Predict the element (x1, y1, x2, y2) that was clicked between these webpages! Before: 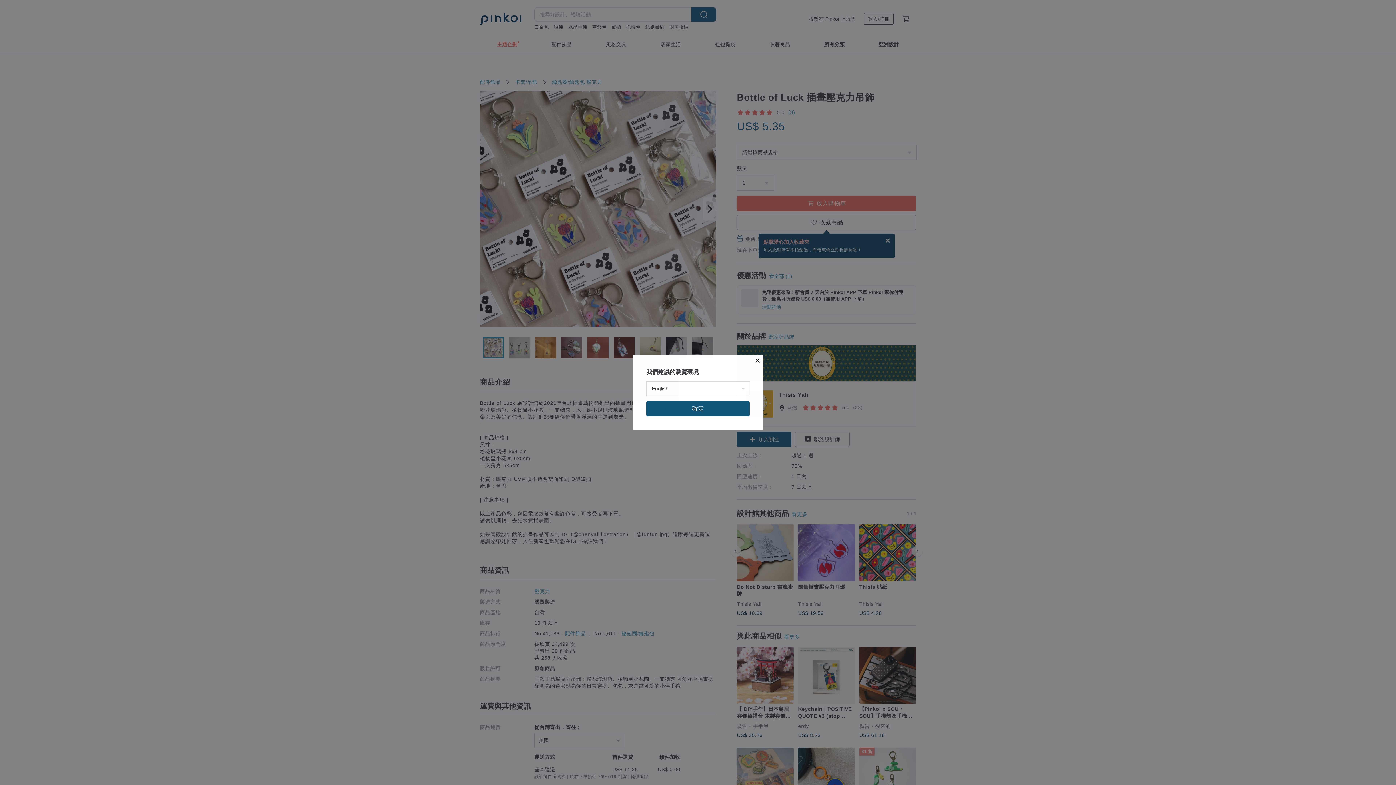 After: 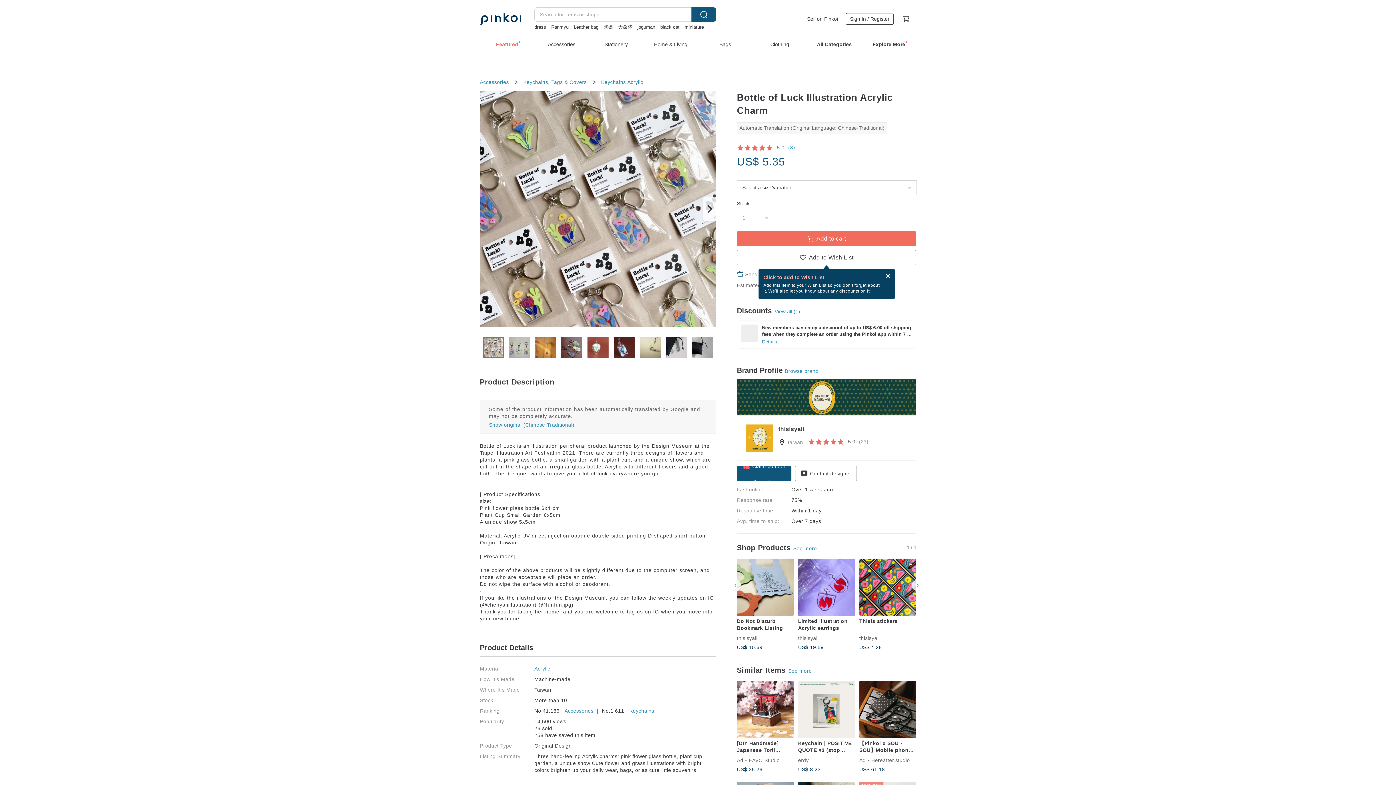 Action: label: 確定 bbox: (646, 401, 749, 416)